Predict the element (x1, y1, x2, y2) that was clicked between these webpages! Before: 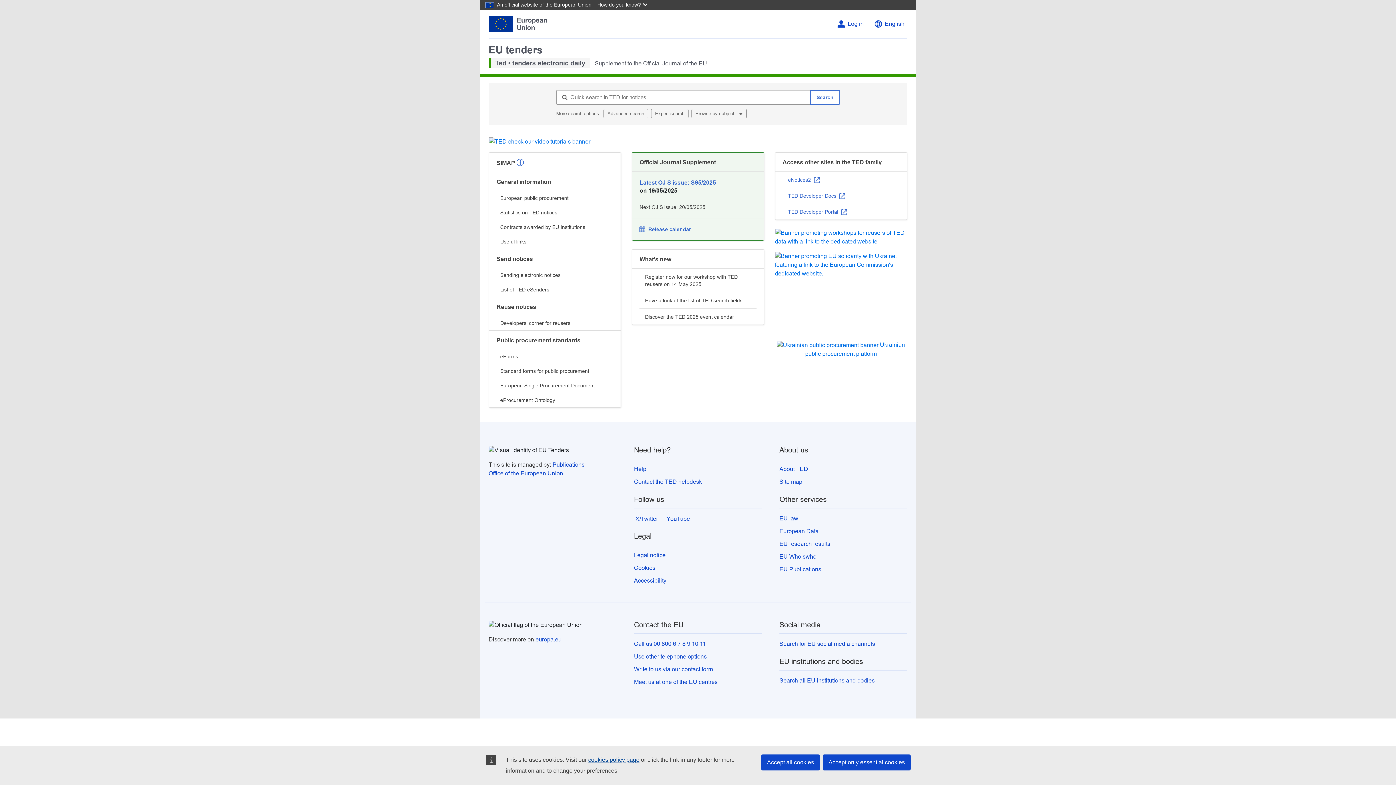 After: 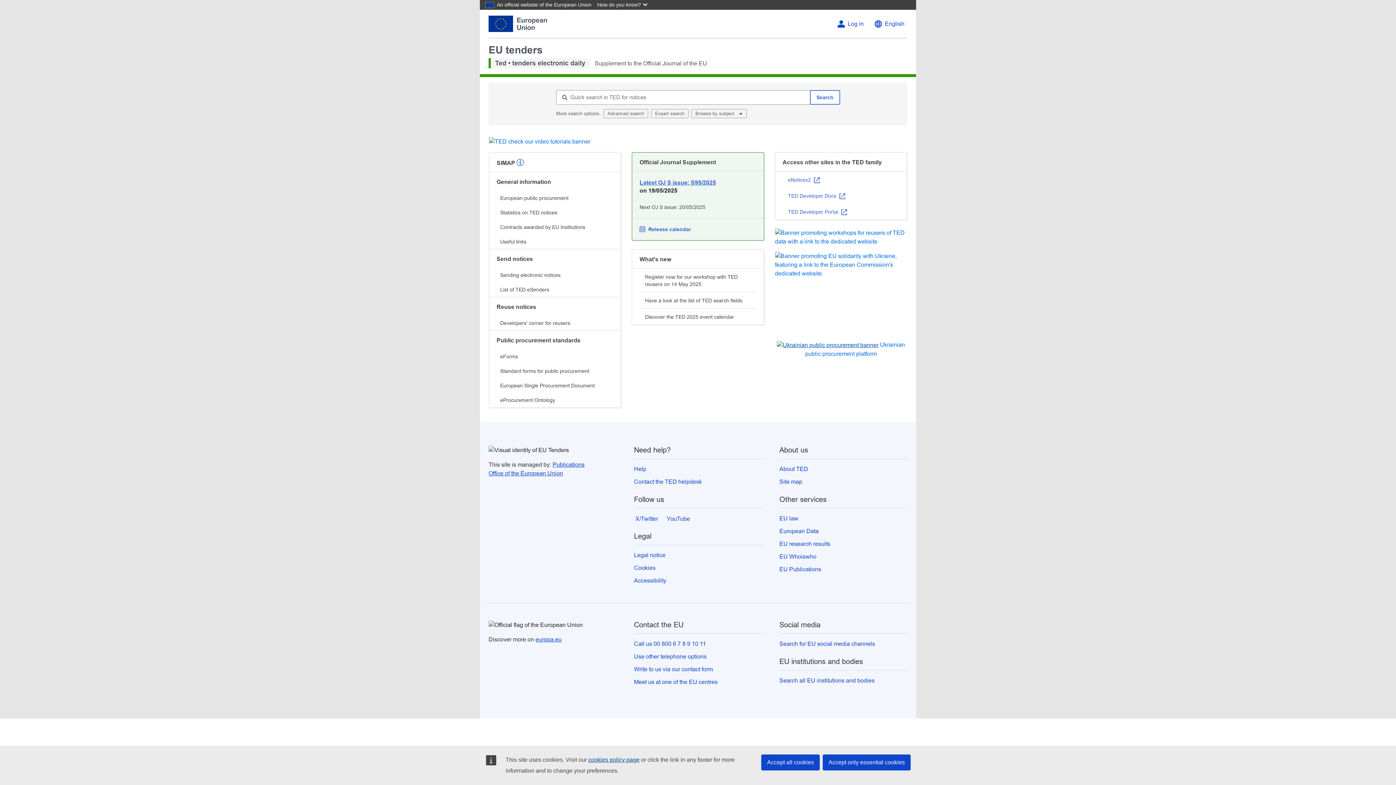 Action: bbox: (777, 341, 878, 347)